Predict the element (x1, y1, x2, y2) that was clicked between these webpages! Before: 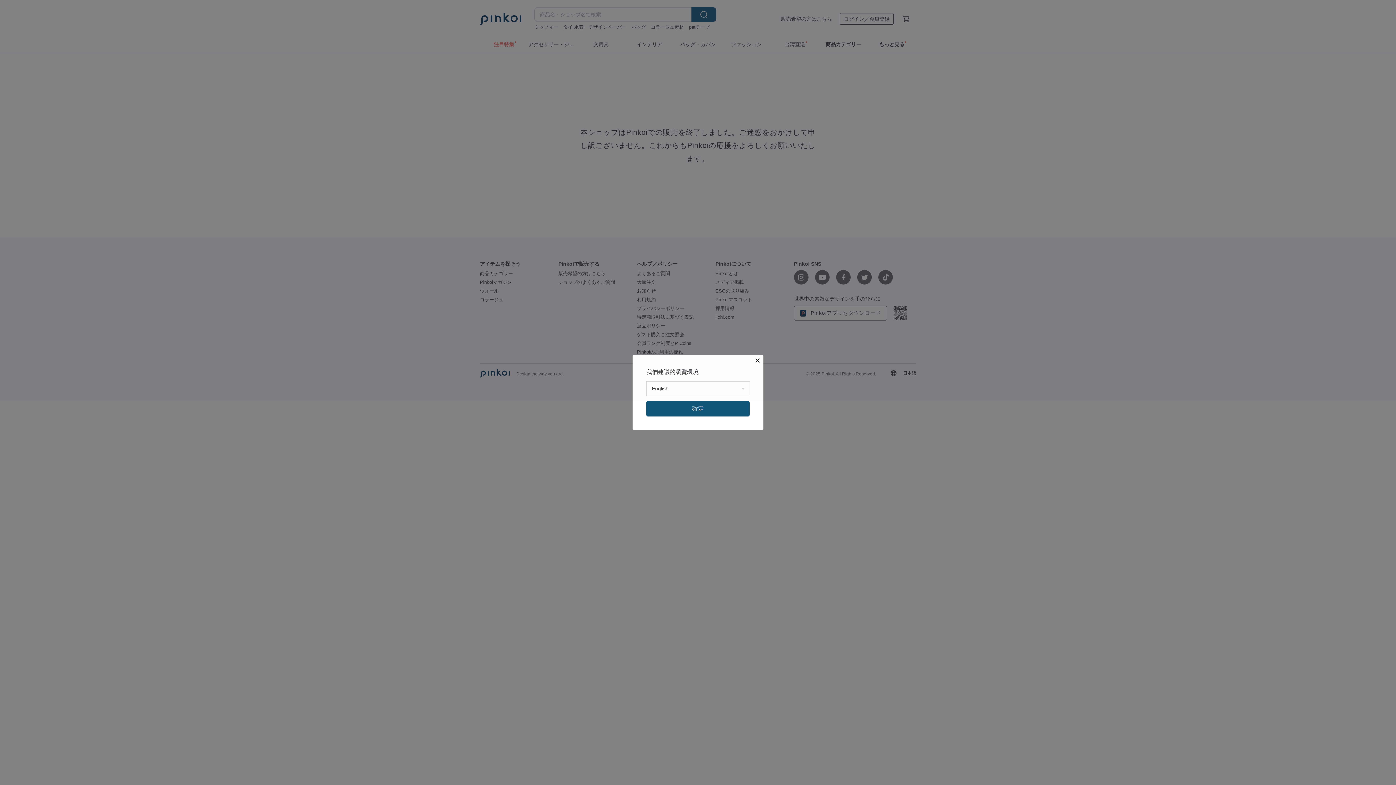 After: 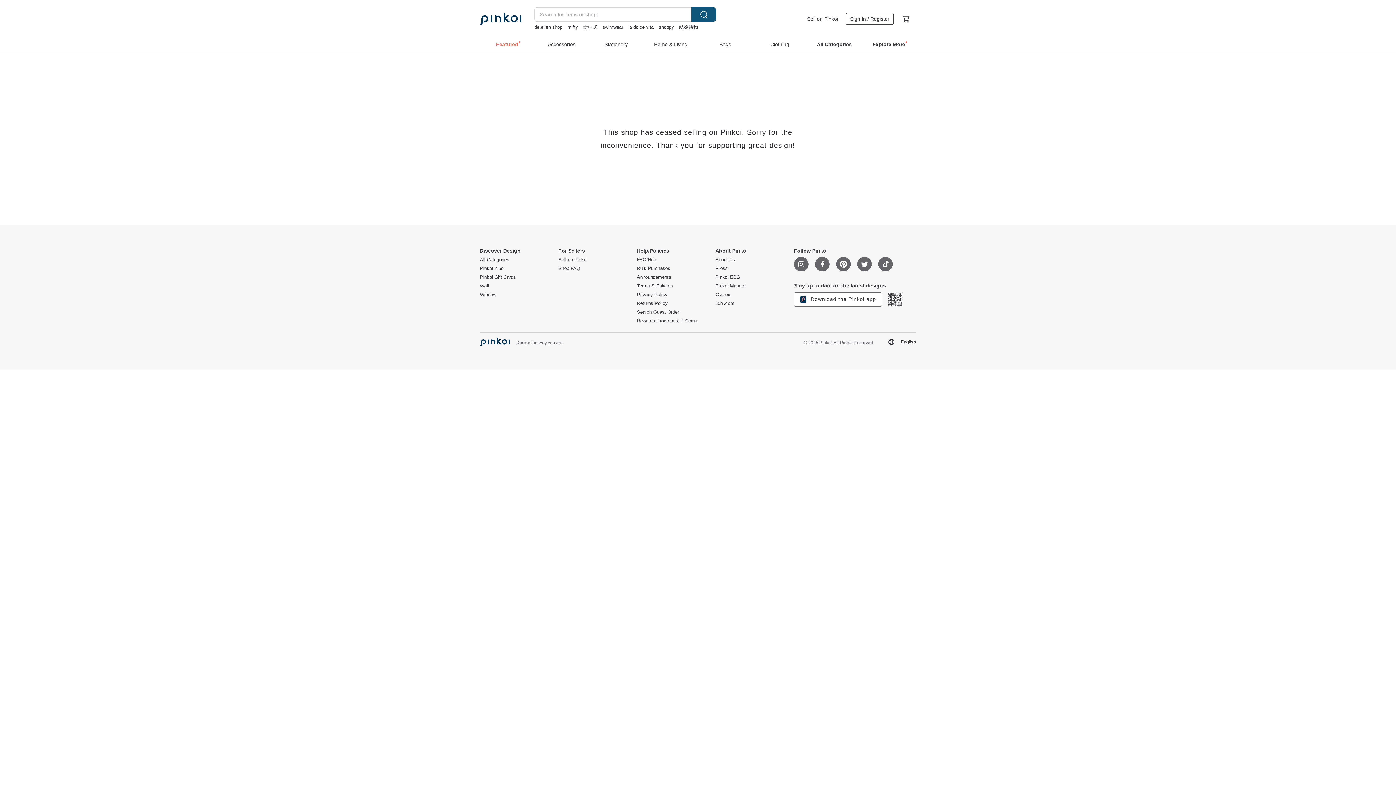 Action: bbox: (646, 401, 749, 416) label: 確定